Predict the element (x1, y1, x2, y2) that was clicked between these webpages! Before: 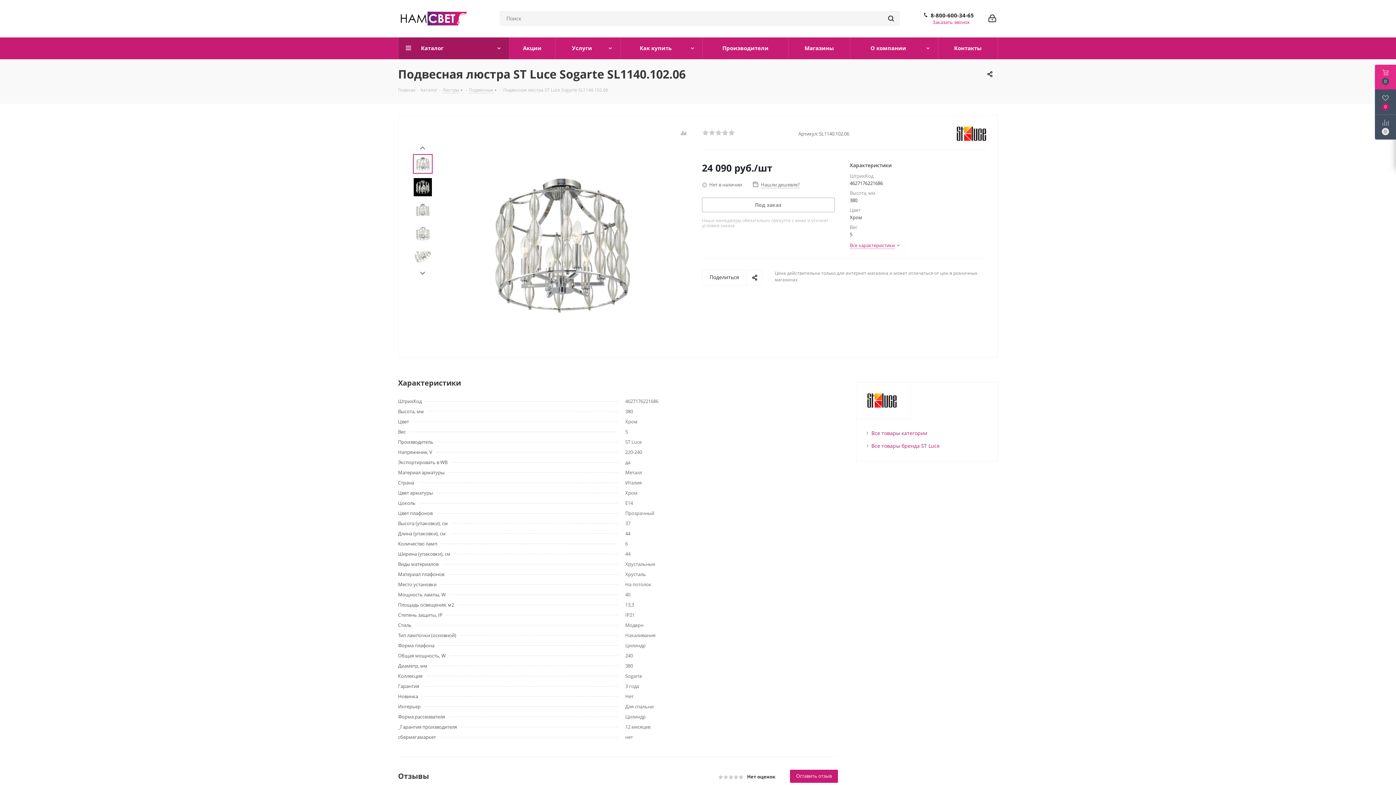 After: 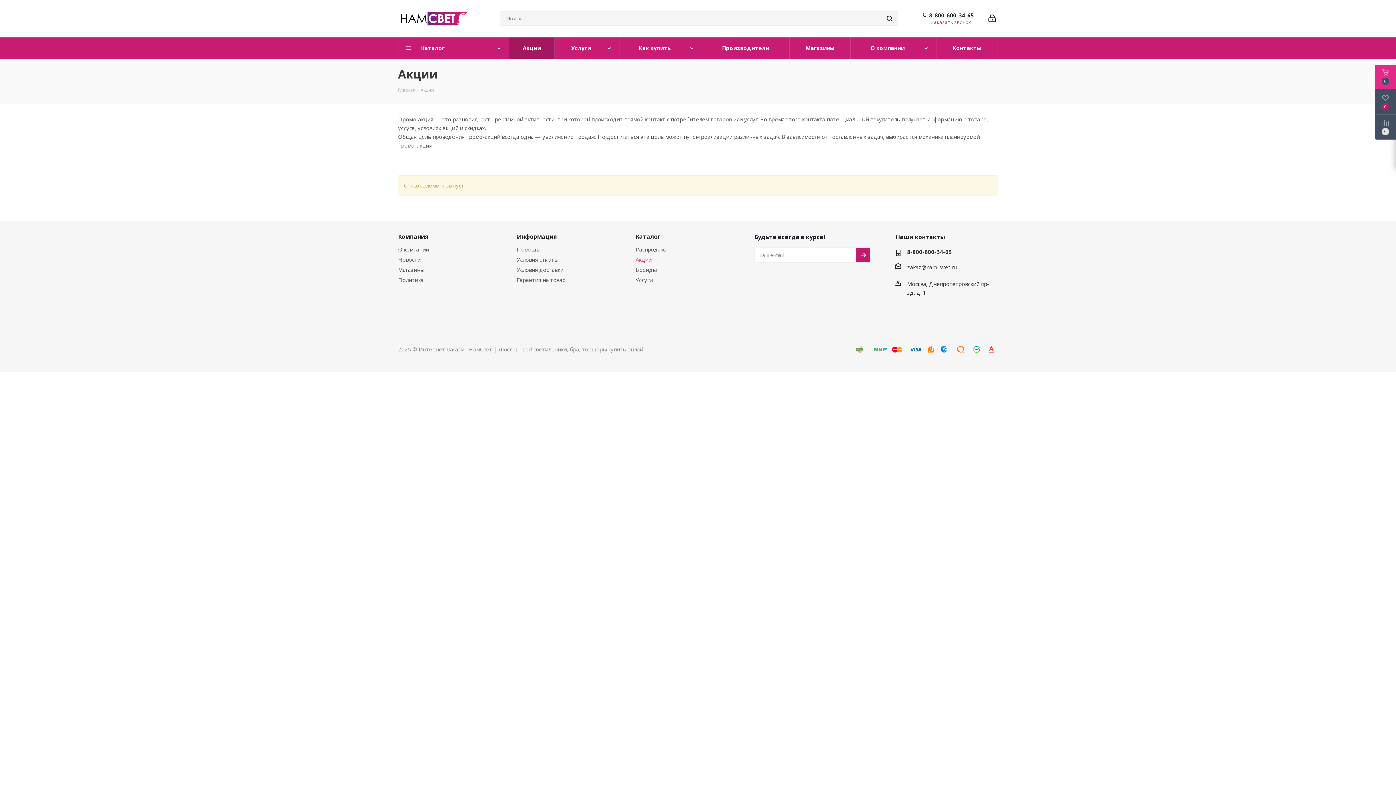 Action: bbox: (509, 37, 555, 59) label: Акции